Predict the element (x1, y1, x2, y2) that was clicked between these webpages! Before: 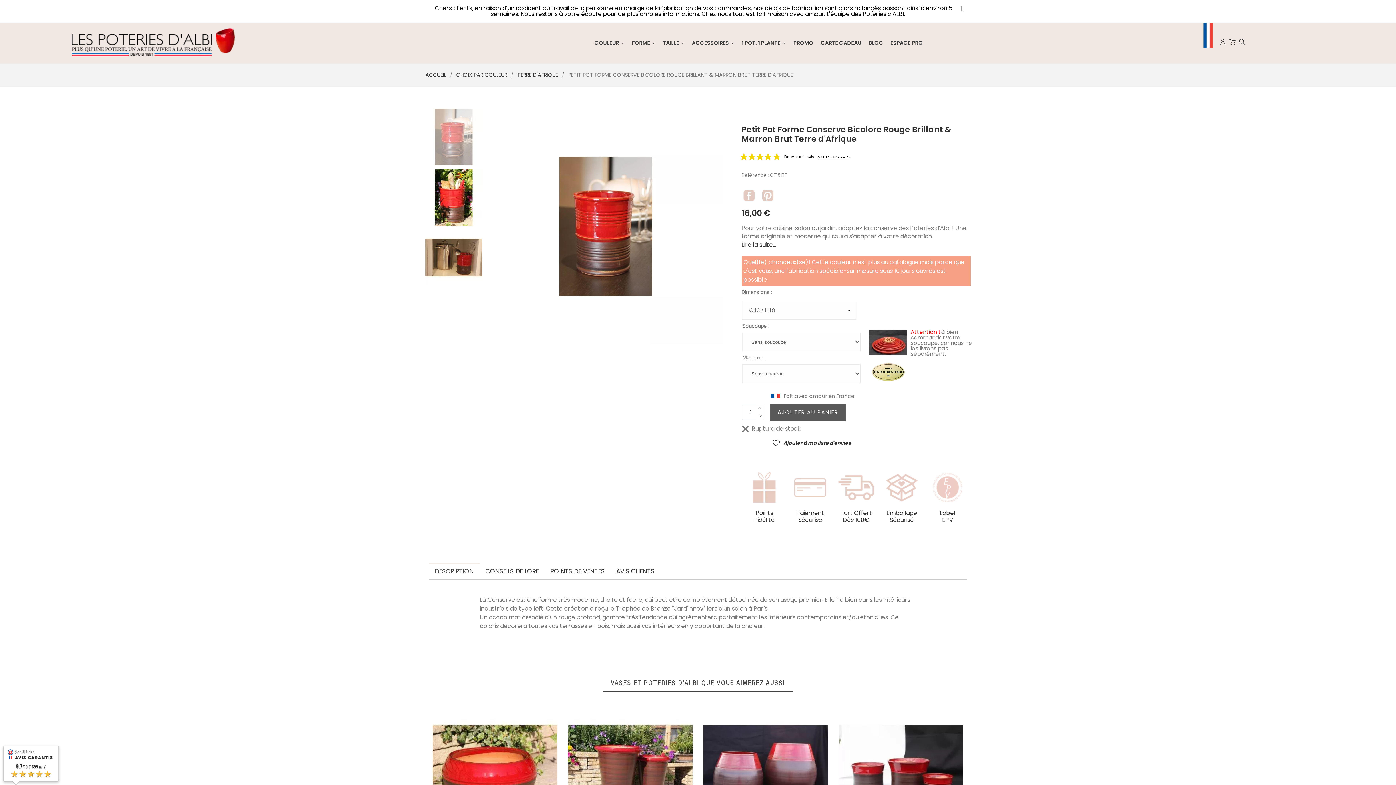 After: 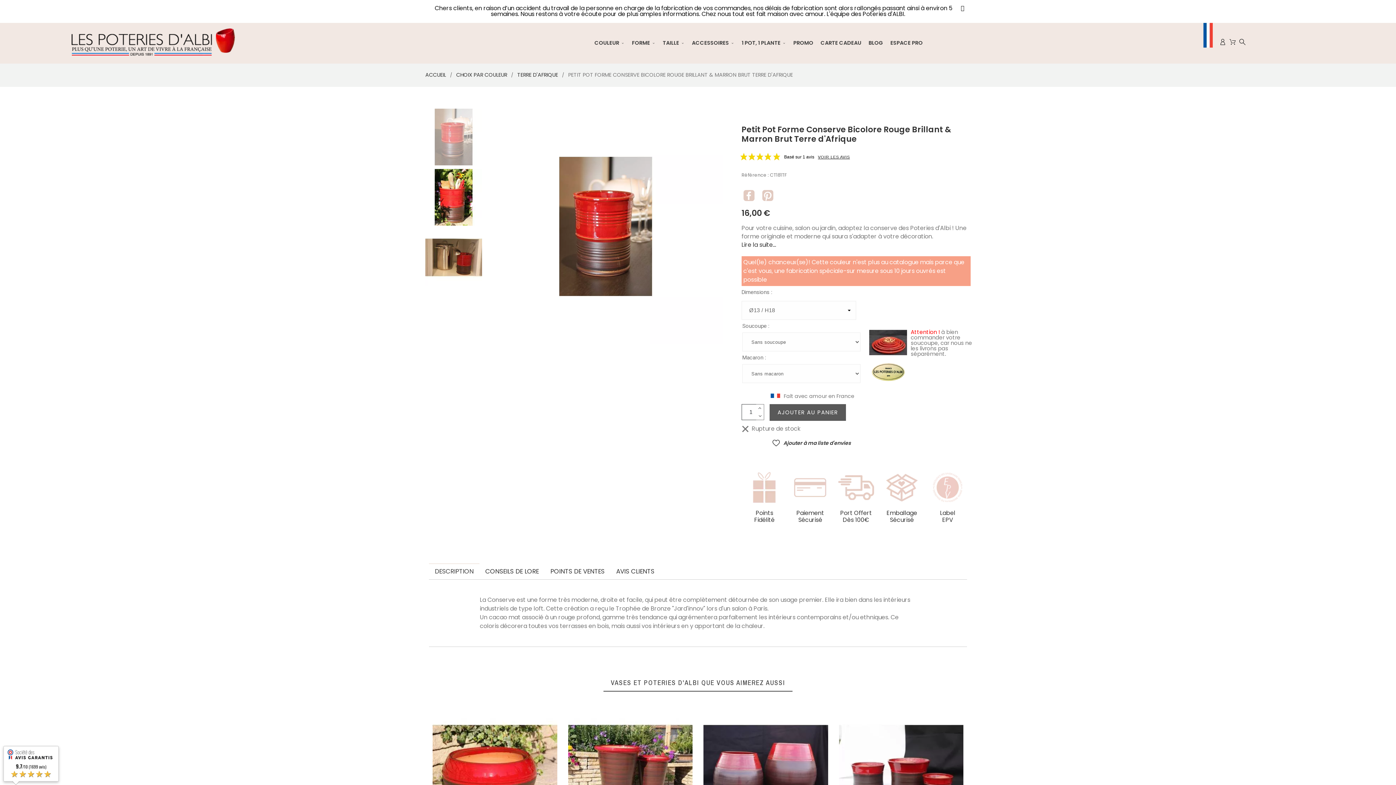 Action: bbox: (760, 188, 775, 202)